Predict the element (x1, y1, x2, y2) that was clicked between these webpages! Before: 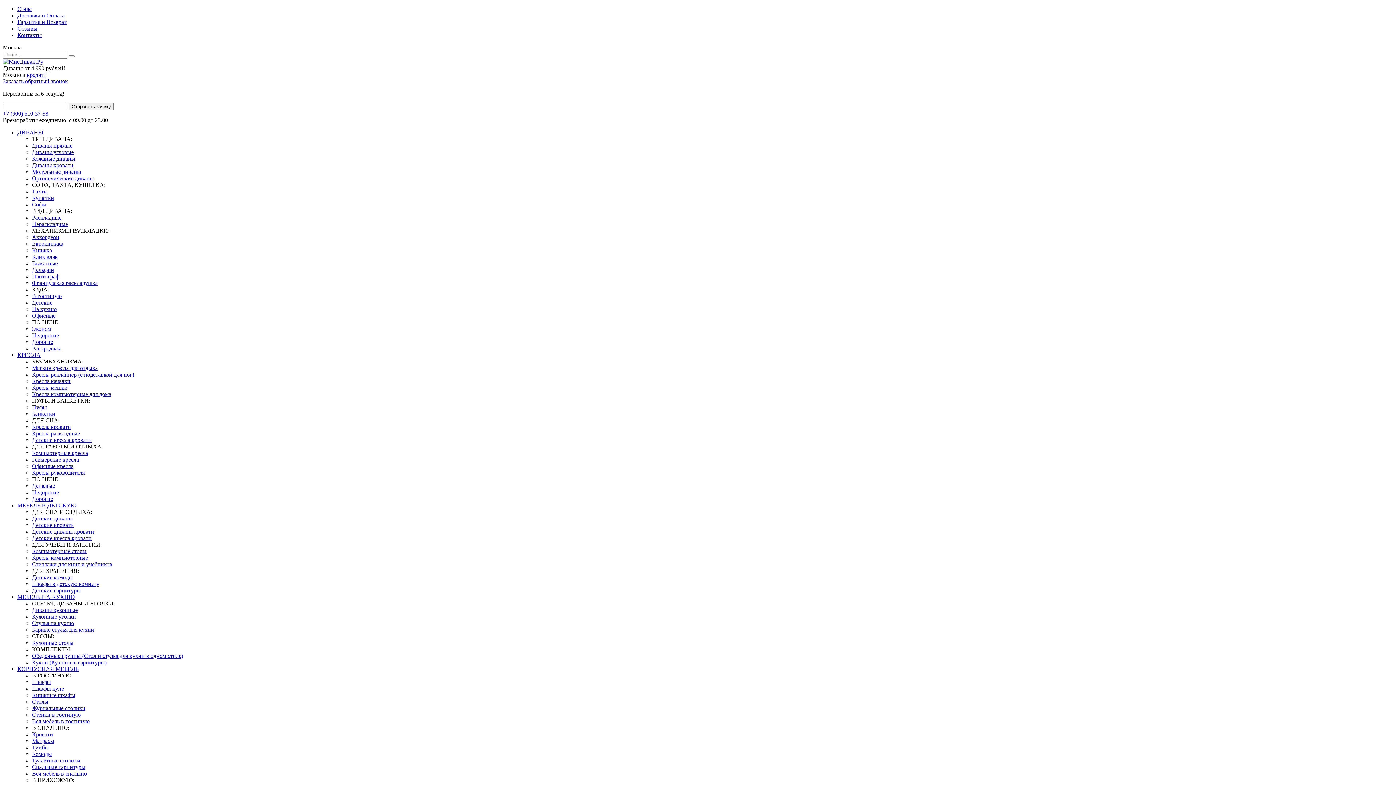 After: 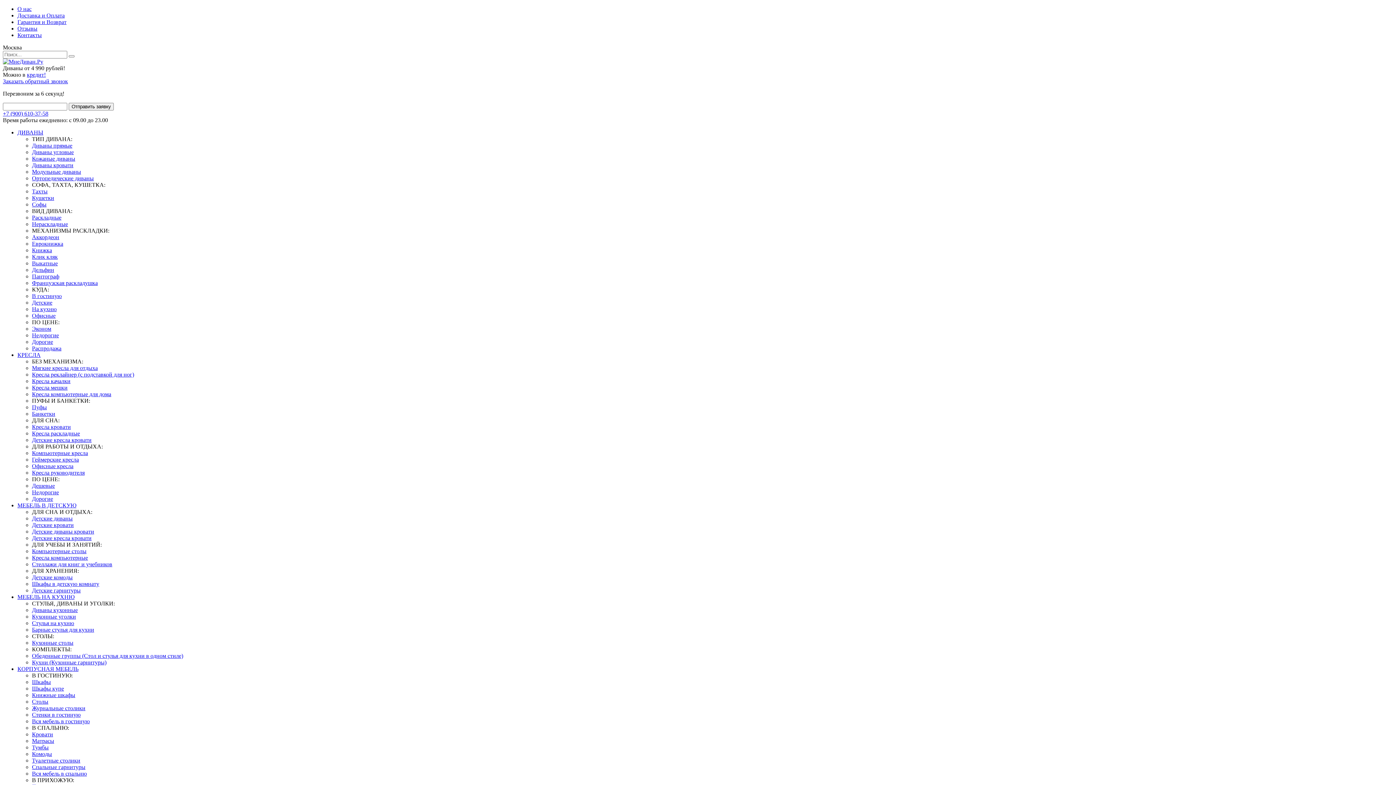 Action: bbox: (32, 260, 57, 266) label: Выкатные